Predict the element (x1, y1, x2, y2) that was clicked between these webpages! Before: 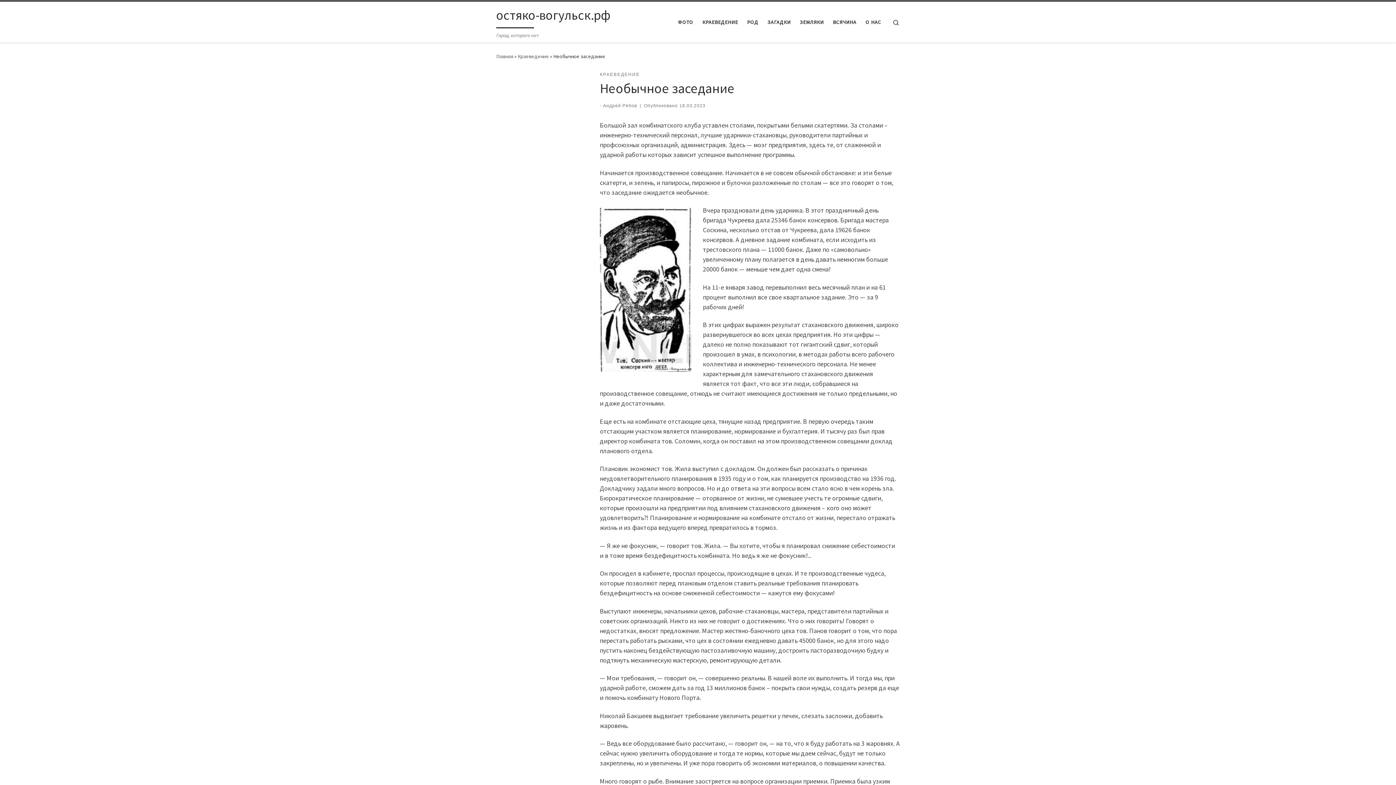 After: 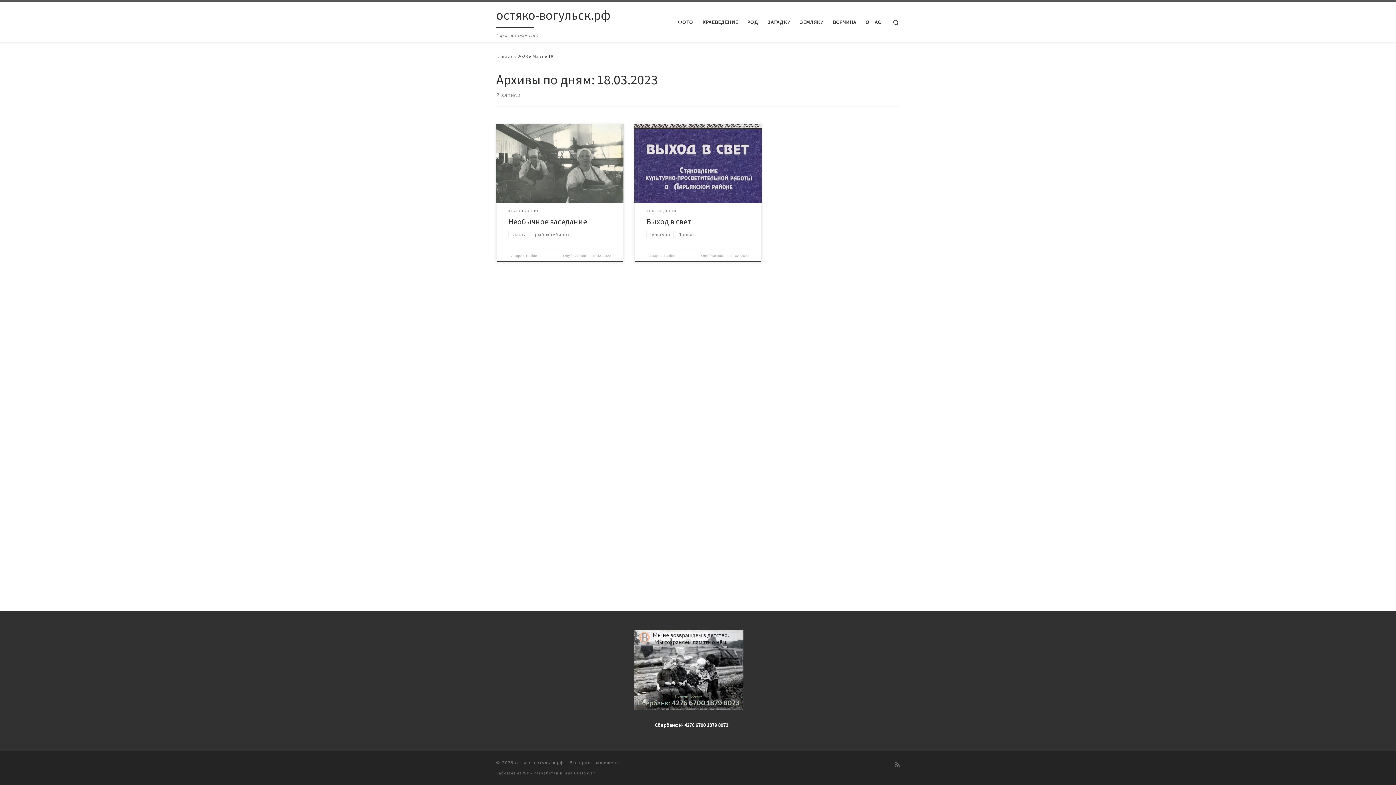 Action: bbox: (679, 103, 705, 108) label: 18.03.2023